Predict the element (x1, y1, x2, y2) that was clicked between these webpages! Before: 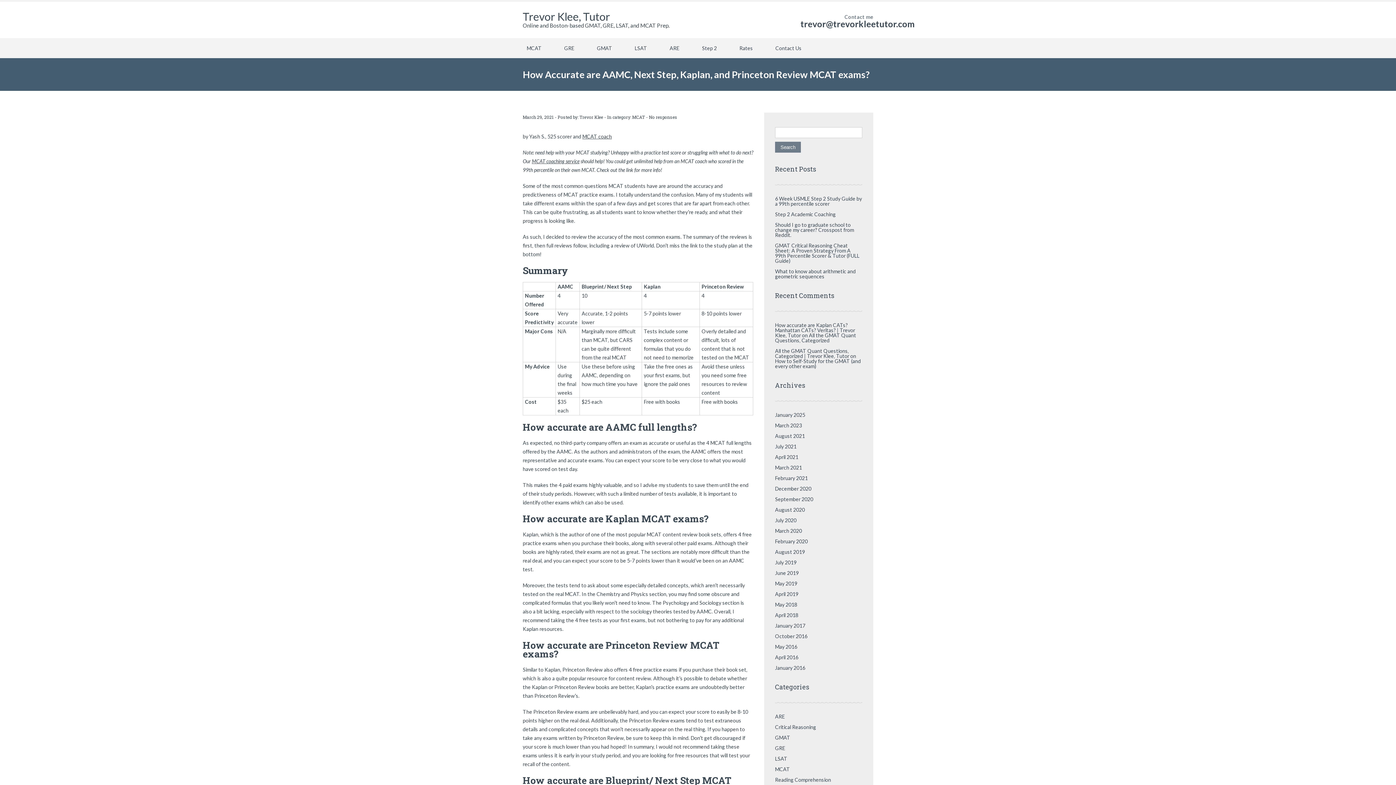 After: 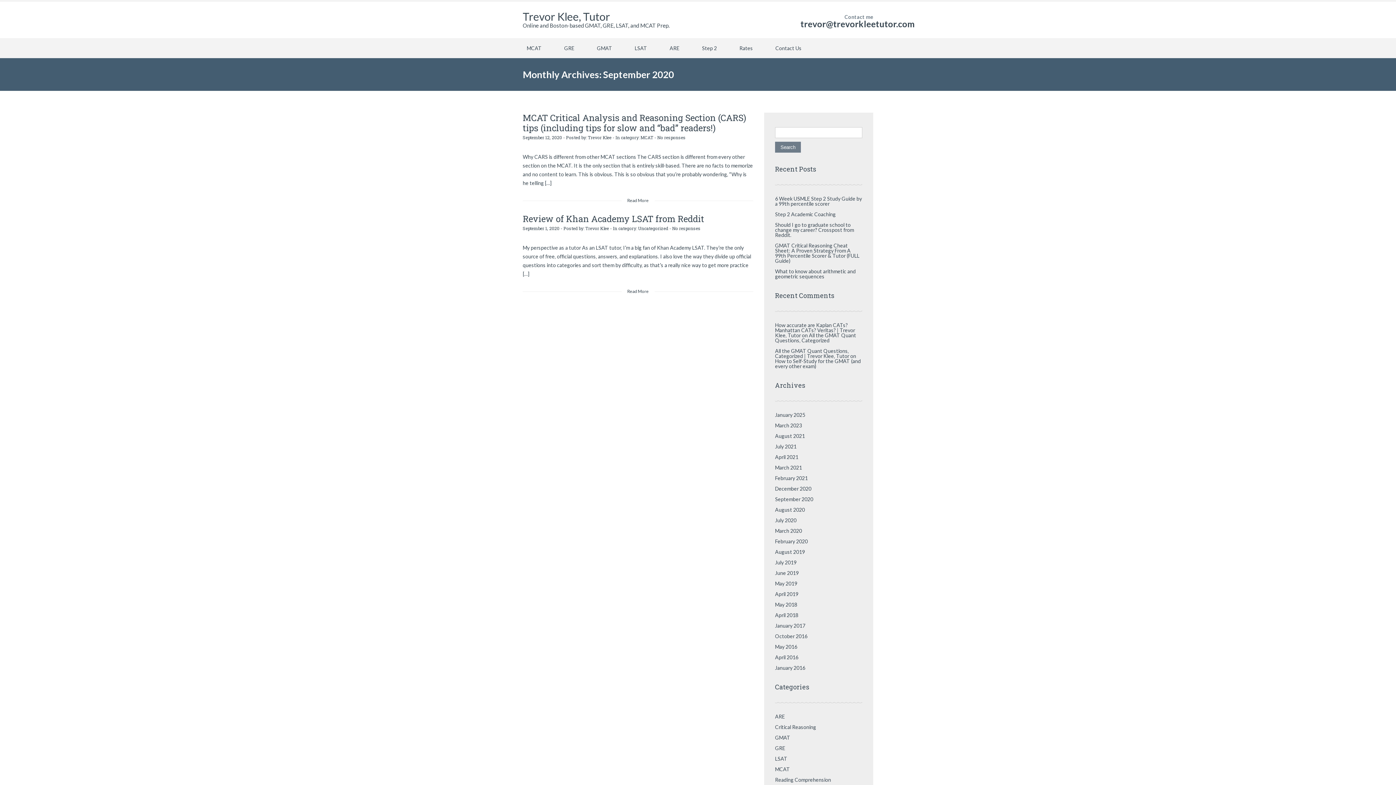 Action: label: September 2020 bbox: (775, 496, 813, 502)